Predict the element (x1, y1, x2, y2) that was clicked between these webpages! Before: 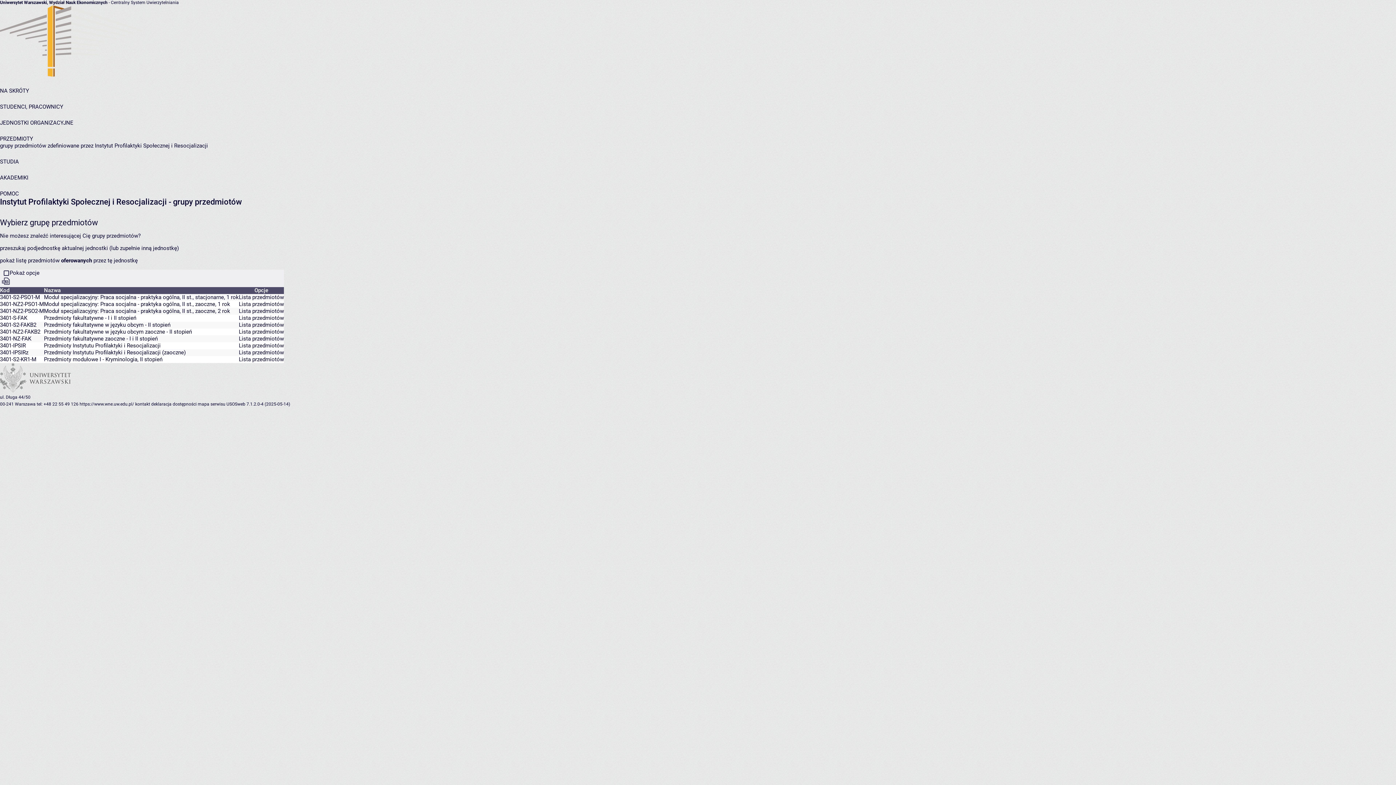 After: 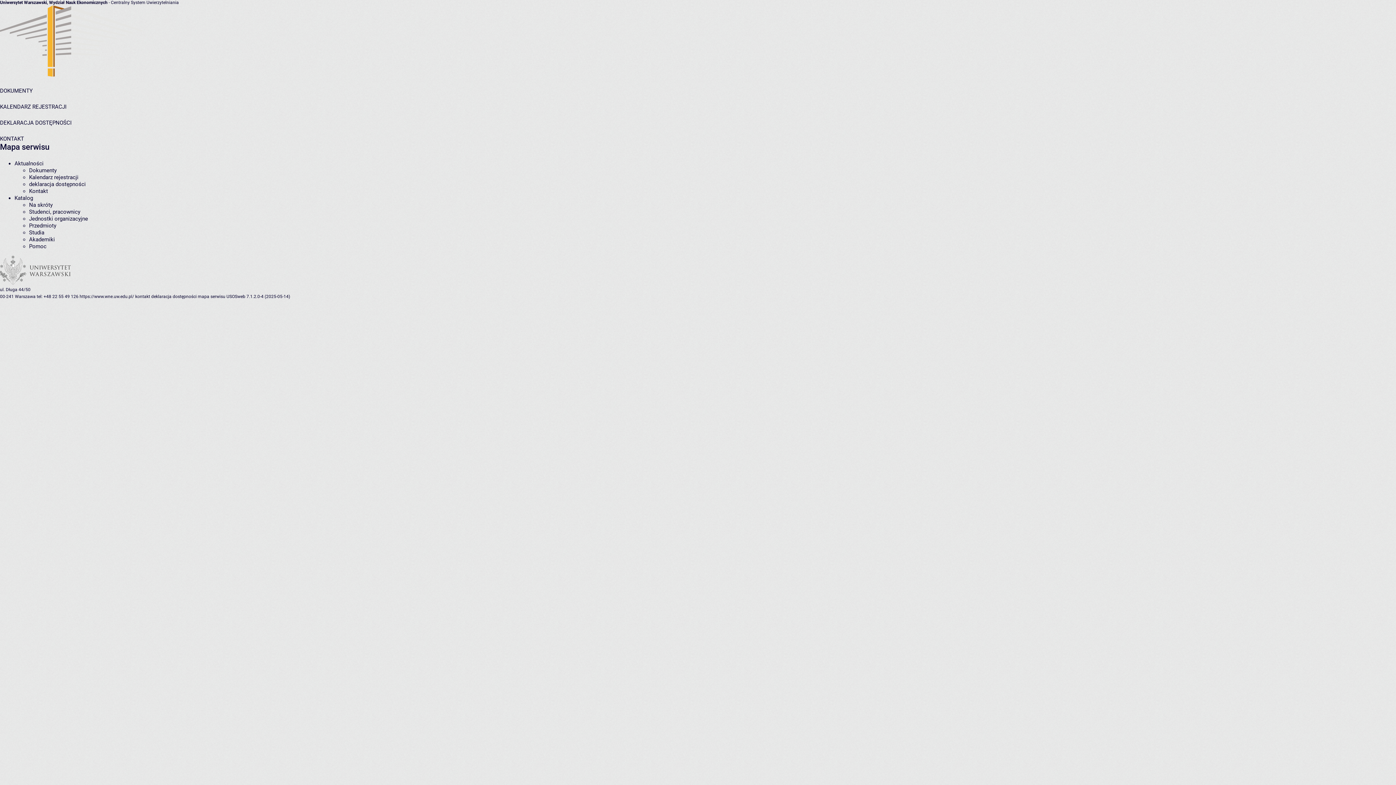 Action: label: mapa serwisu bbox: (197, 401, 225, 406)